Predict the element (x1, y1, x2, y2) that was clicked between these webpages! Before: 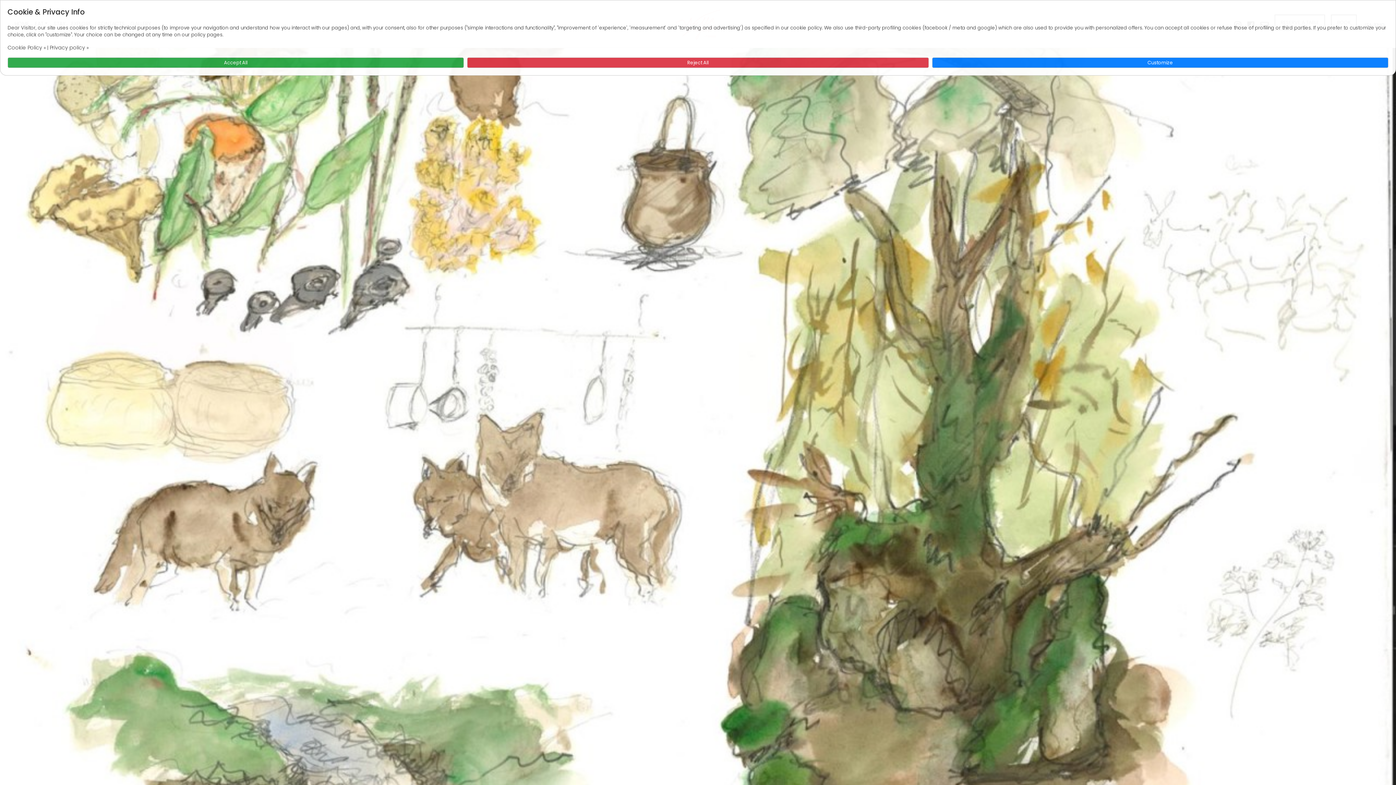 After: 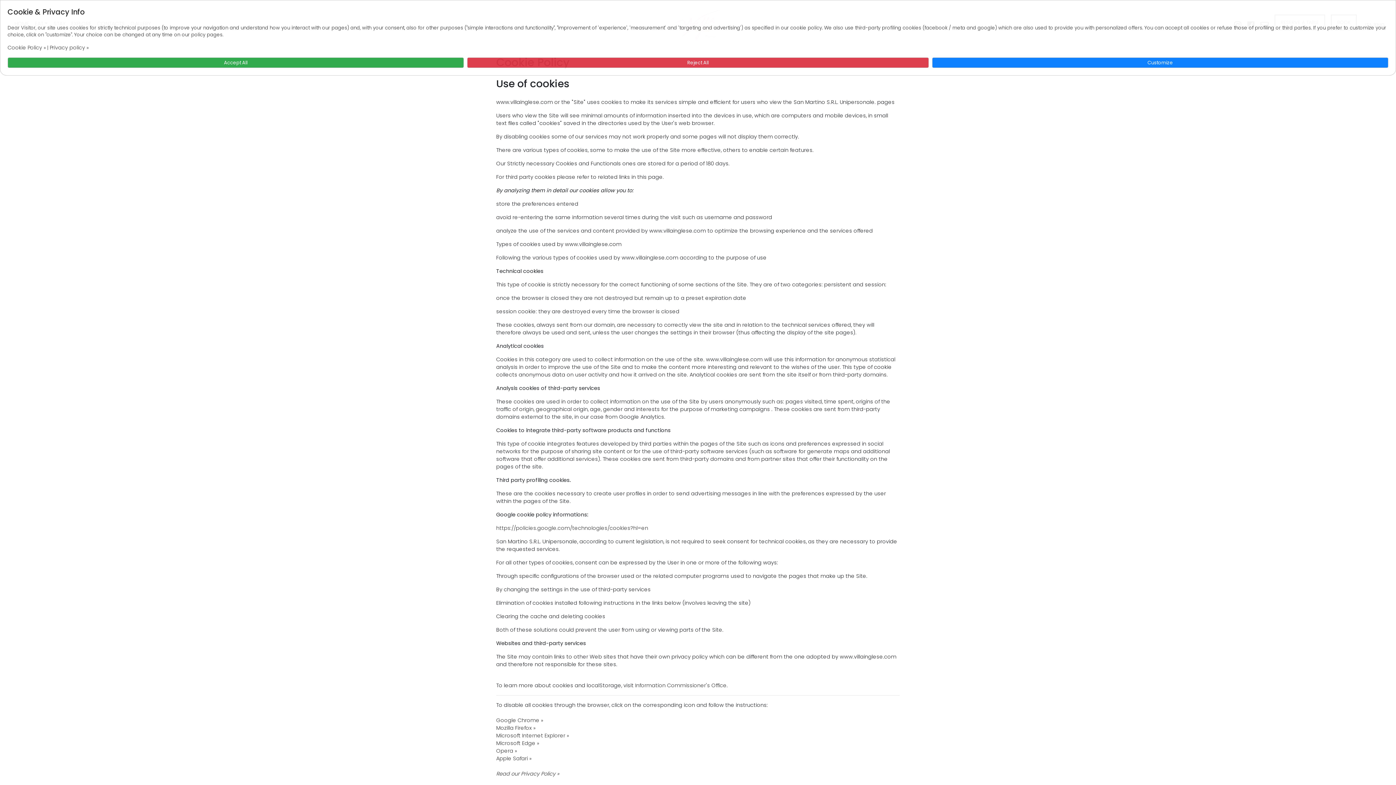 Action: bbox: (7, 44, 45, 51) label: Cookie Policy »